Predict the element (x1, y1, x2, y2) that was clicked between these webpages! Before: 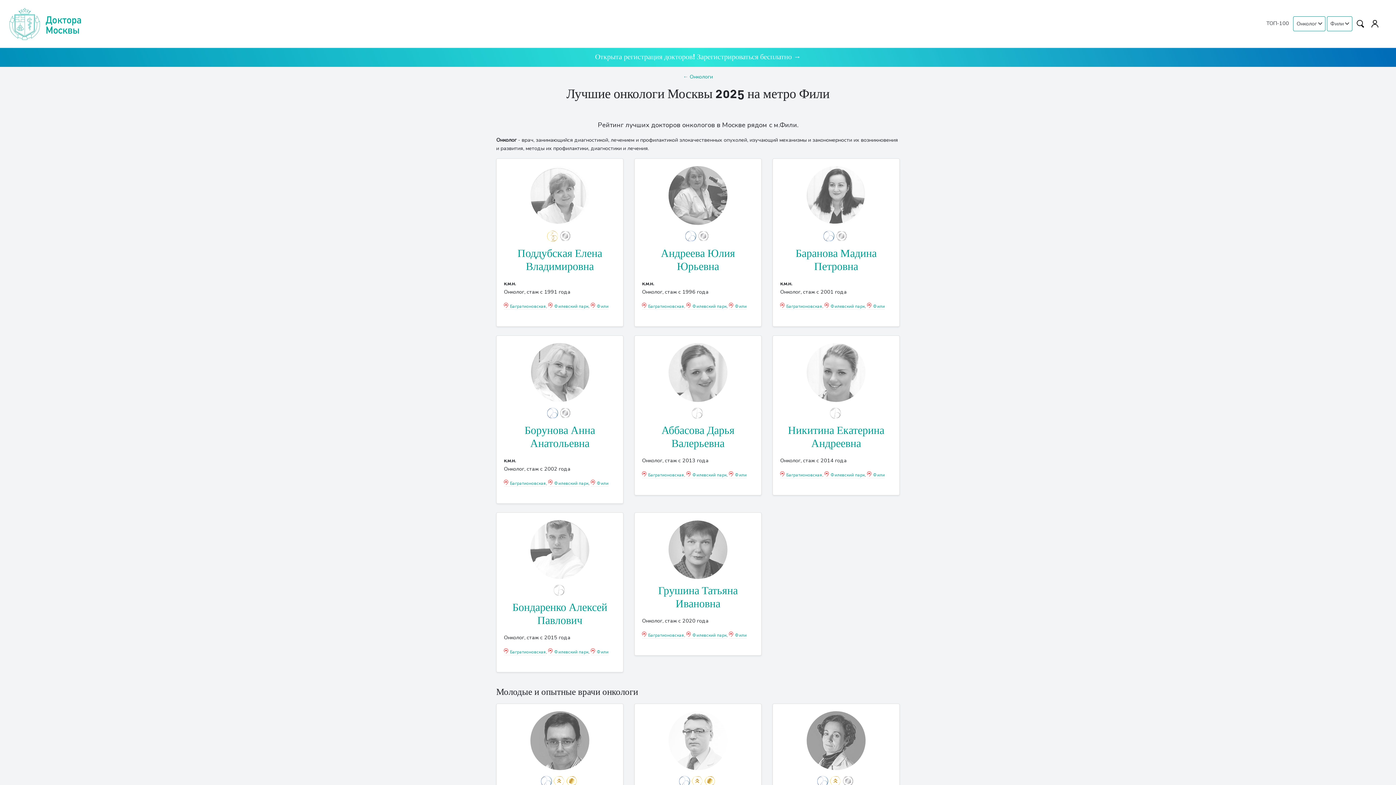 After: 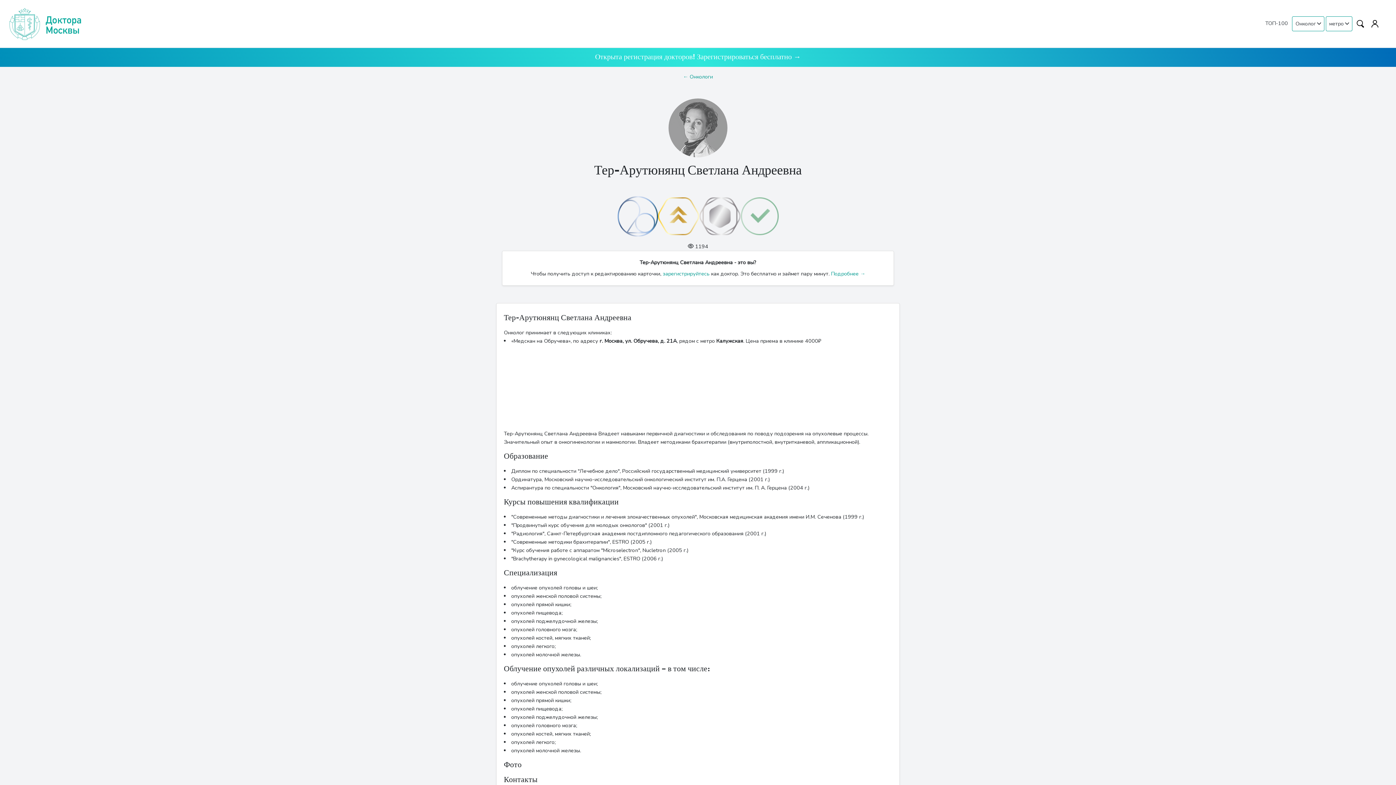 Action: bbox: (780, 711, 892, 770)